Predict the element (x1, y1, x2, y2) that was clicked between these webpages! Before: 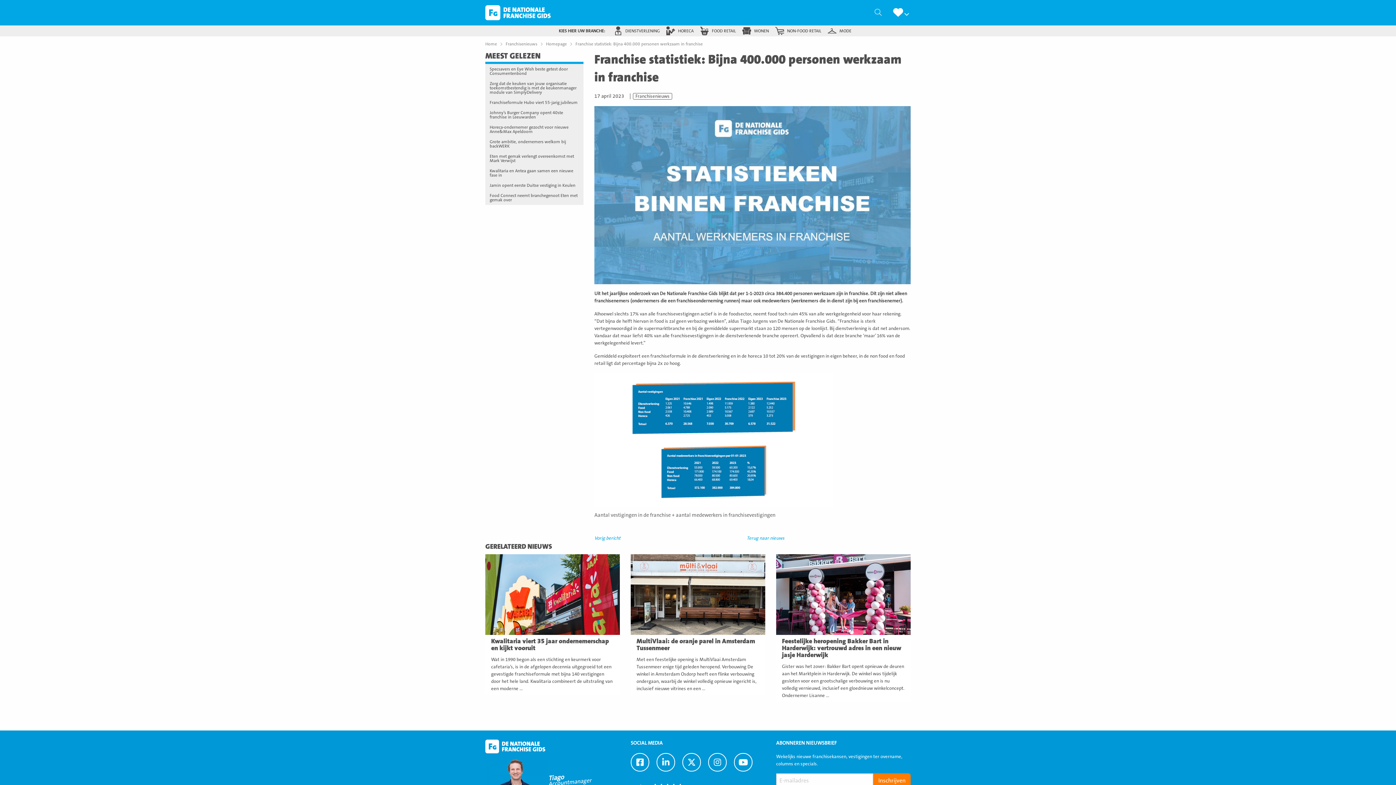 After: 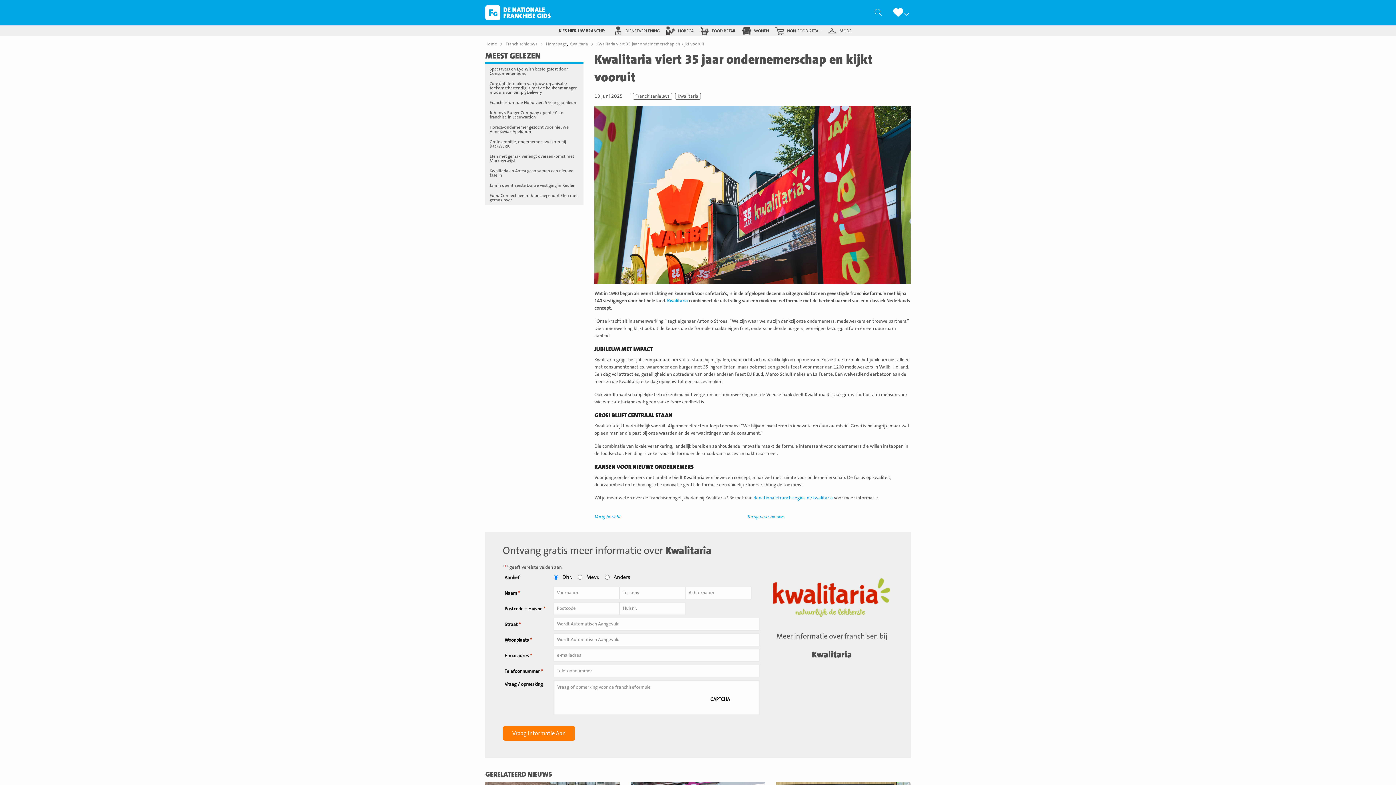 Action: label: Lees meer bbox: (485, 554, 619, 695)